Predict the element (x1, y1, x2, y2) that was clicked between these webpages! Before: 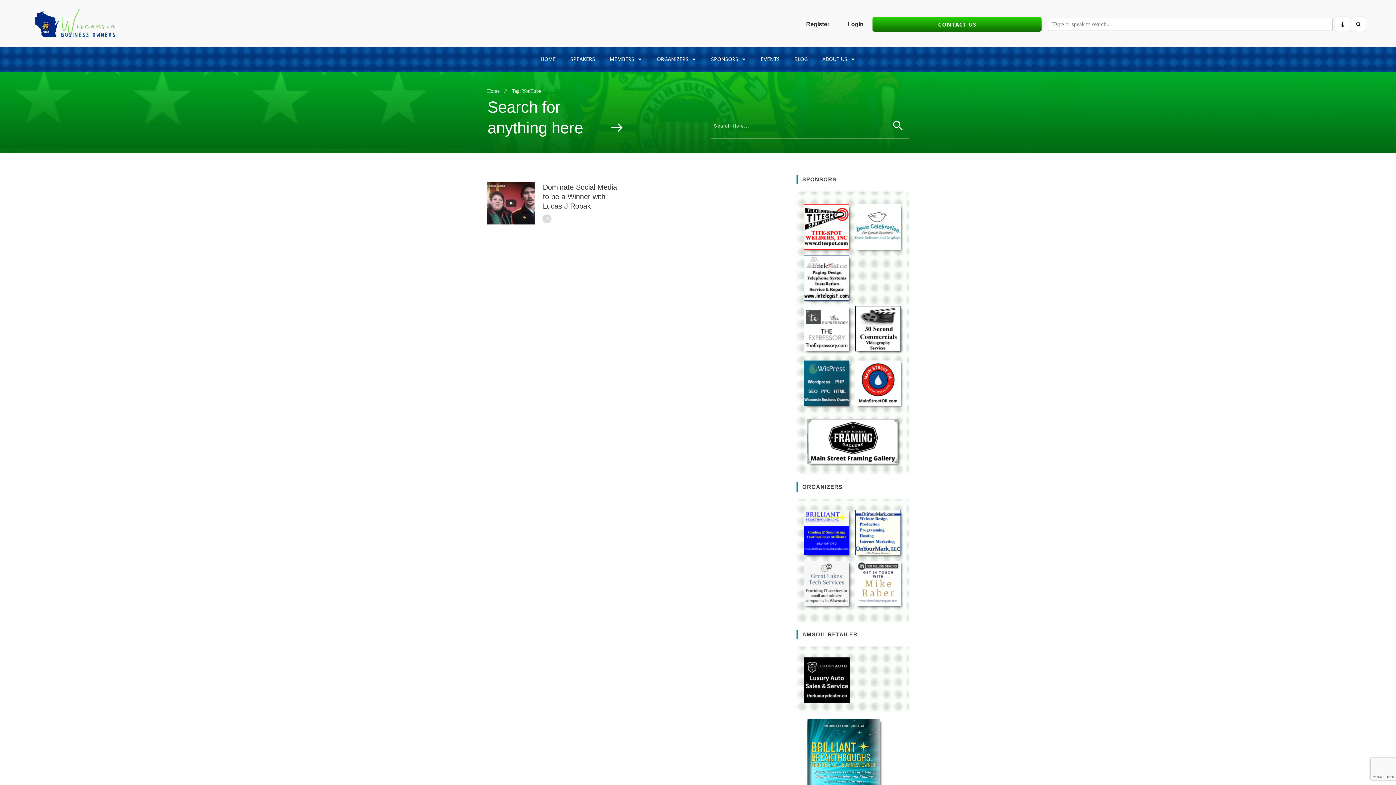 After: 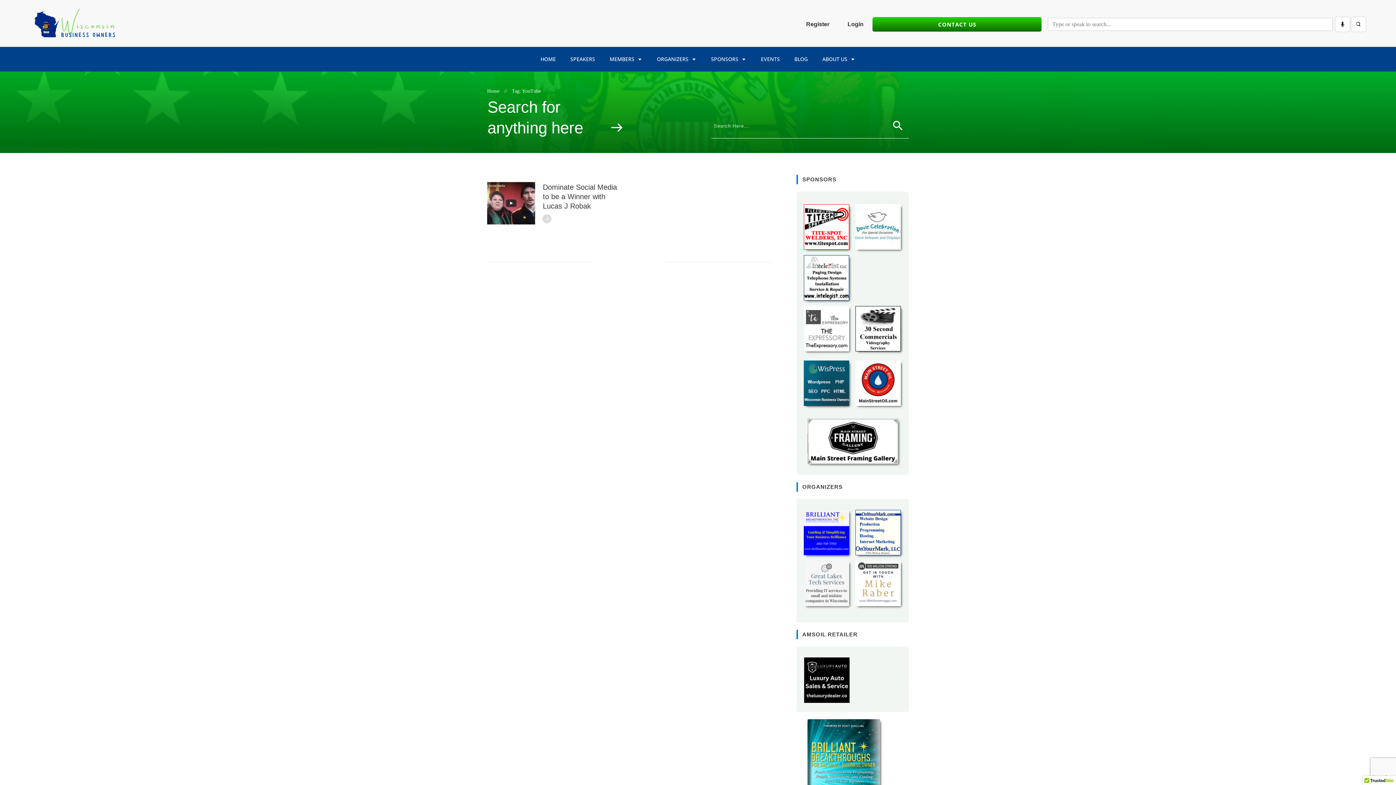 Action: bbox: (804, 360, 849, 406)